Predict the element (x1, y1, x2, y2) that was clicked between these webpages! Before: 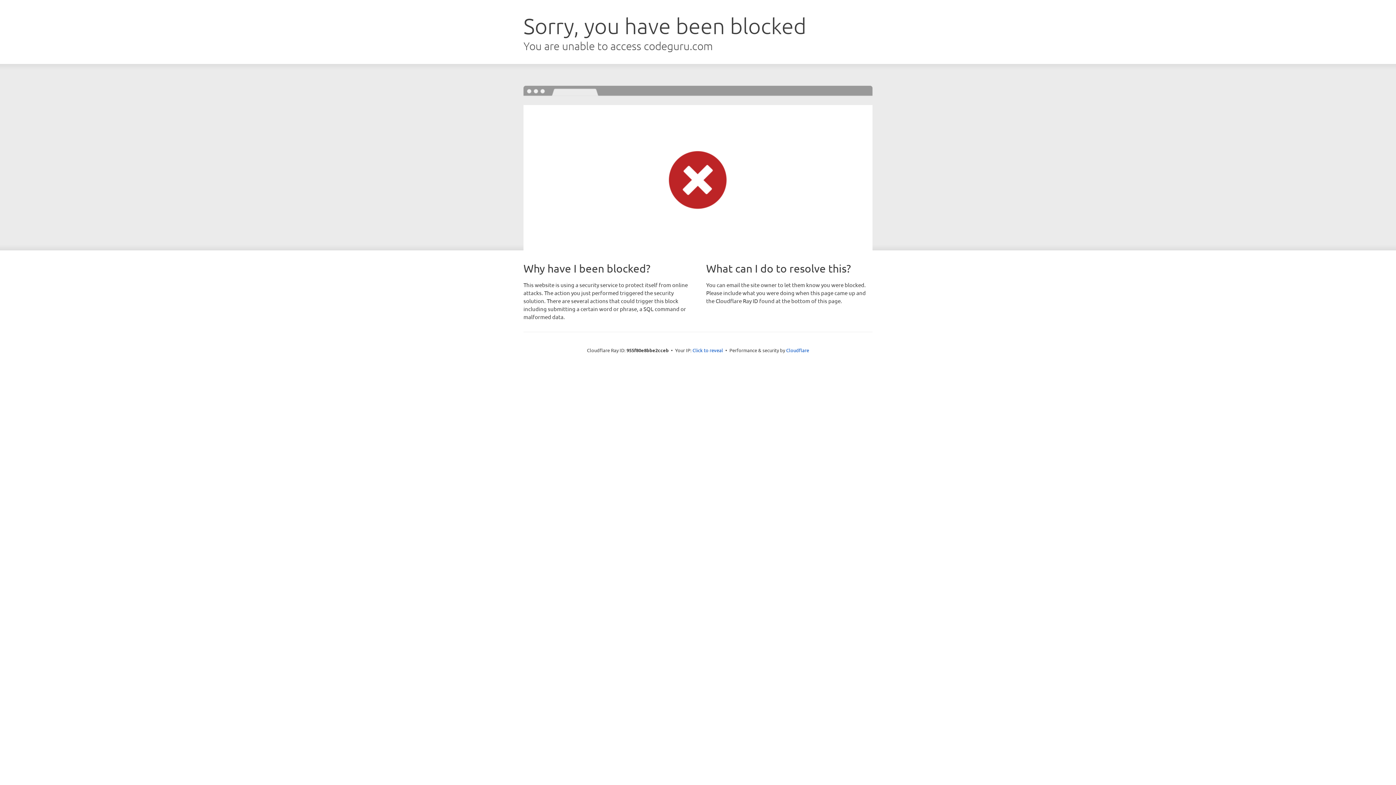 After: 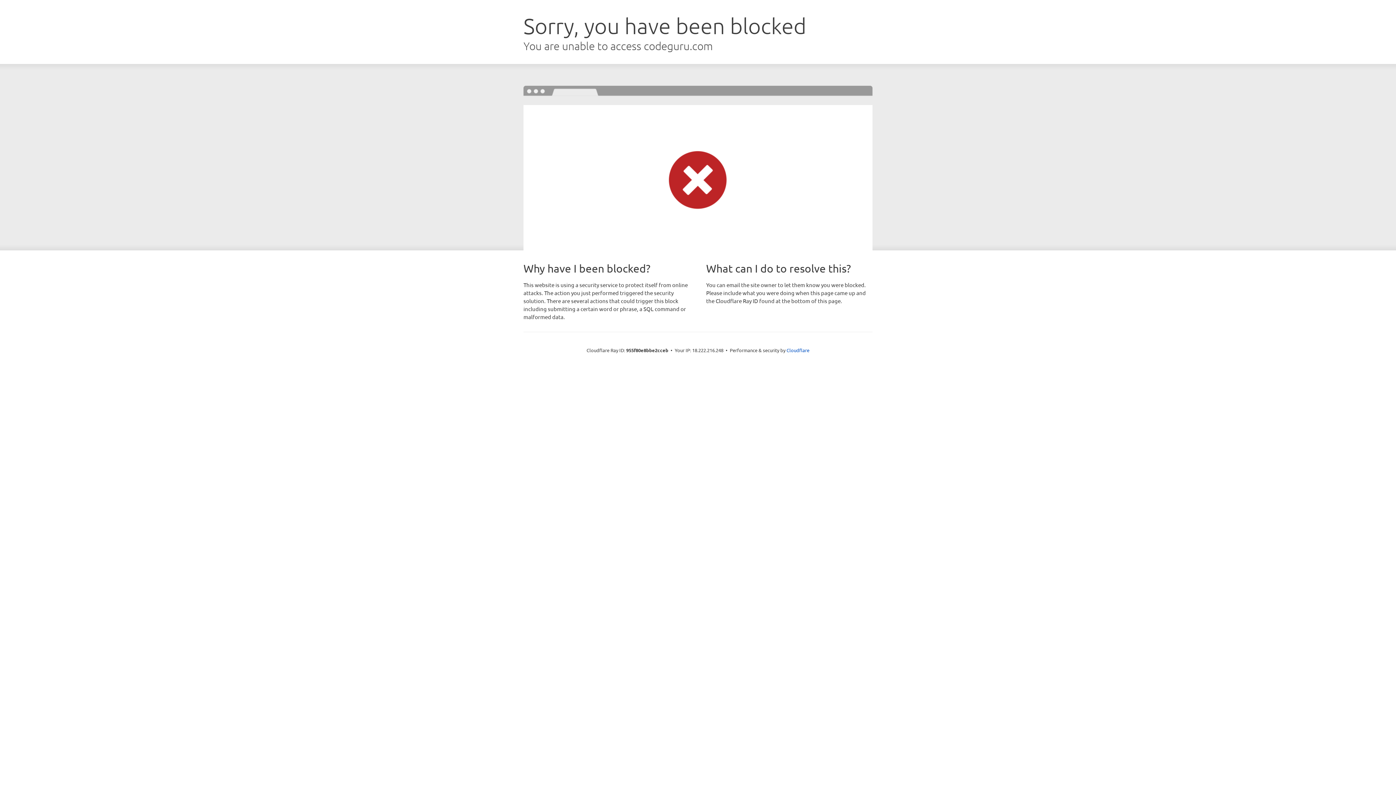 Action: label: Click to reveal bbox: (692, 346, 723, 353)